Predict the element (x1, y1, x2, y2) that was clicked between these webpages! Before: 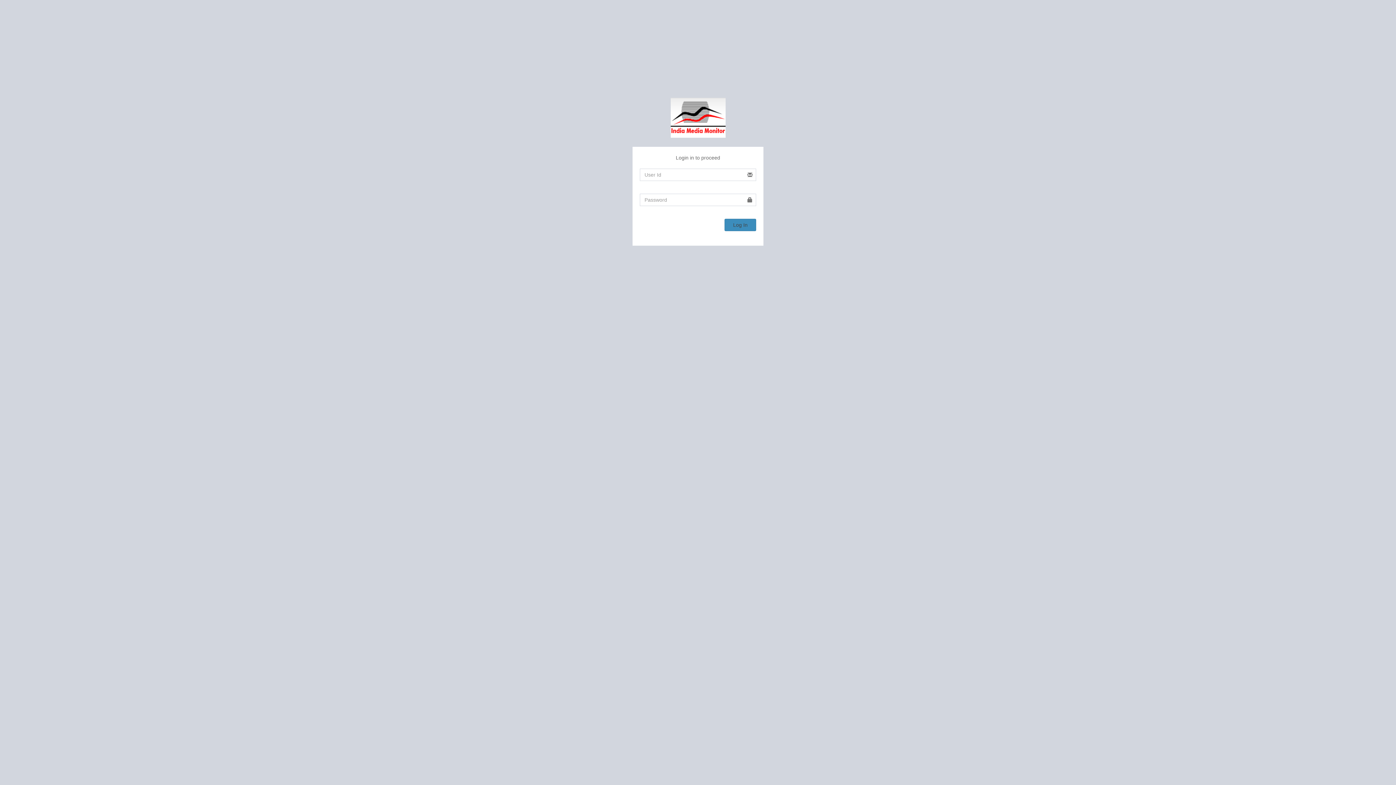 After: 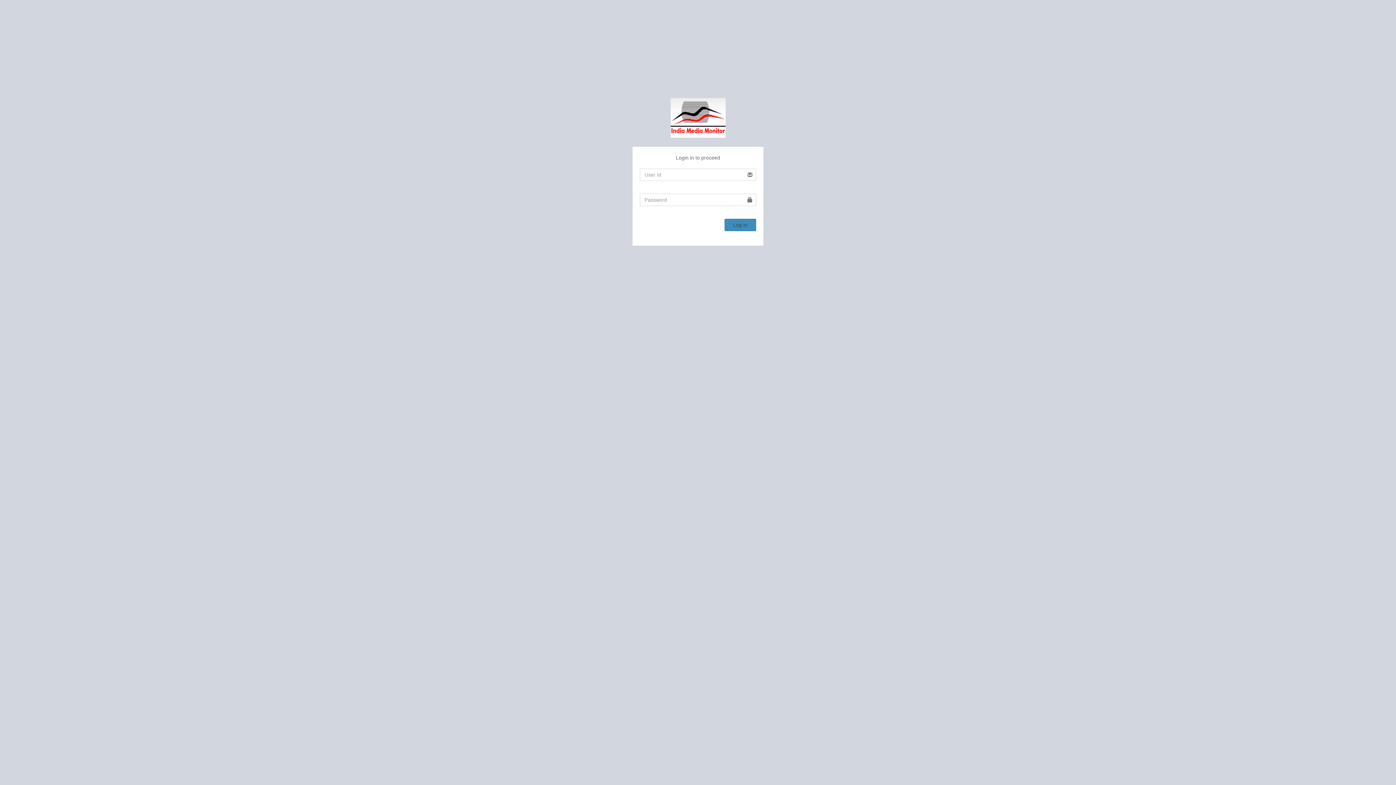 Action: bbox: (670, 109, 725, 123)